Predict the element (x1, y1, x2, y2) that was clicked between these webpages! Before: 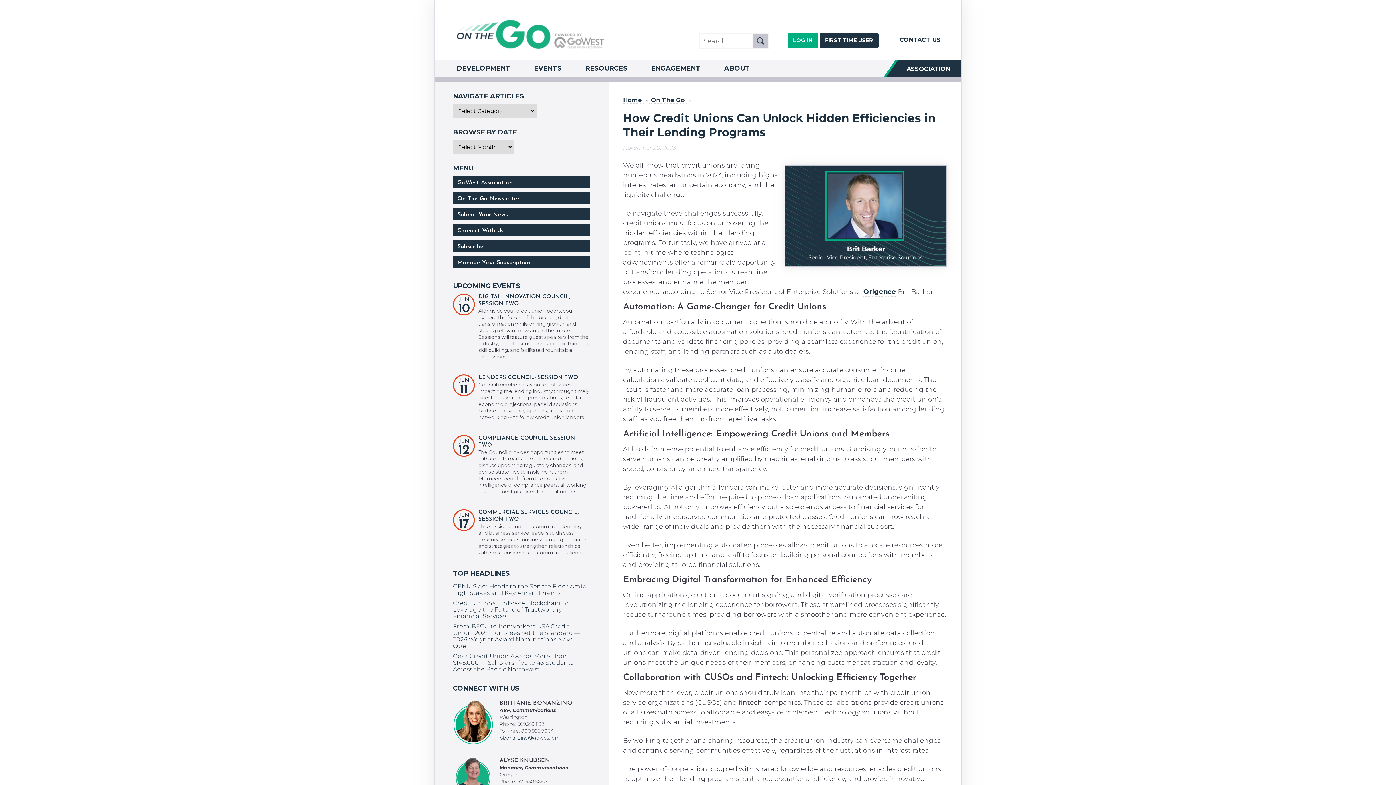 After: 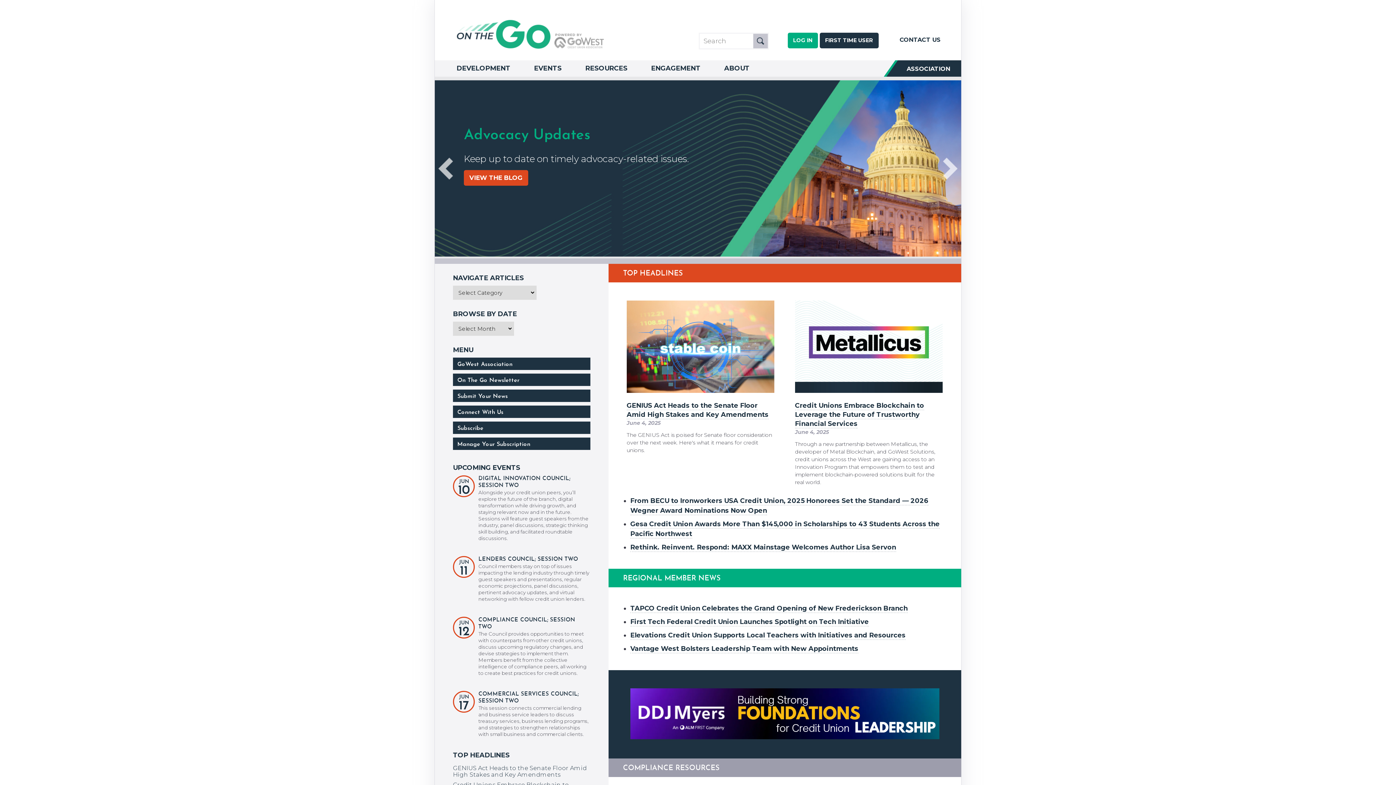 Action: bbox: (456, 44, 604, 52)